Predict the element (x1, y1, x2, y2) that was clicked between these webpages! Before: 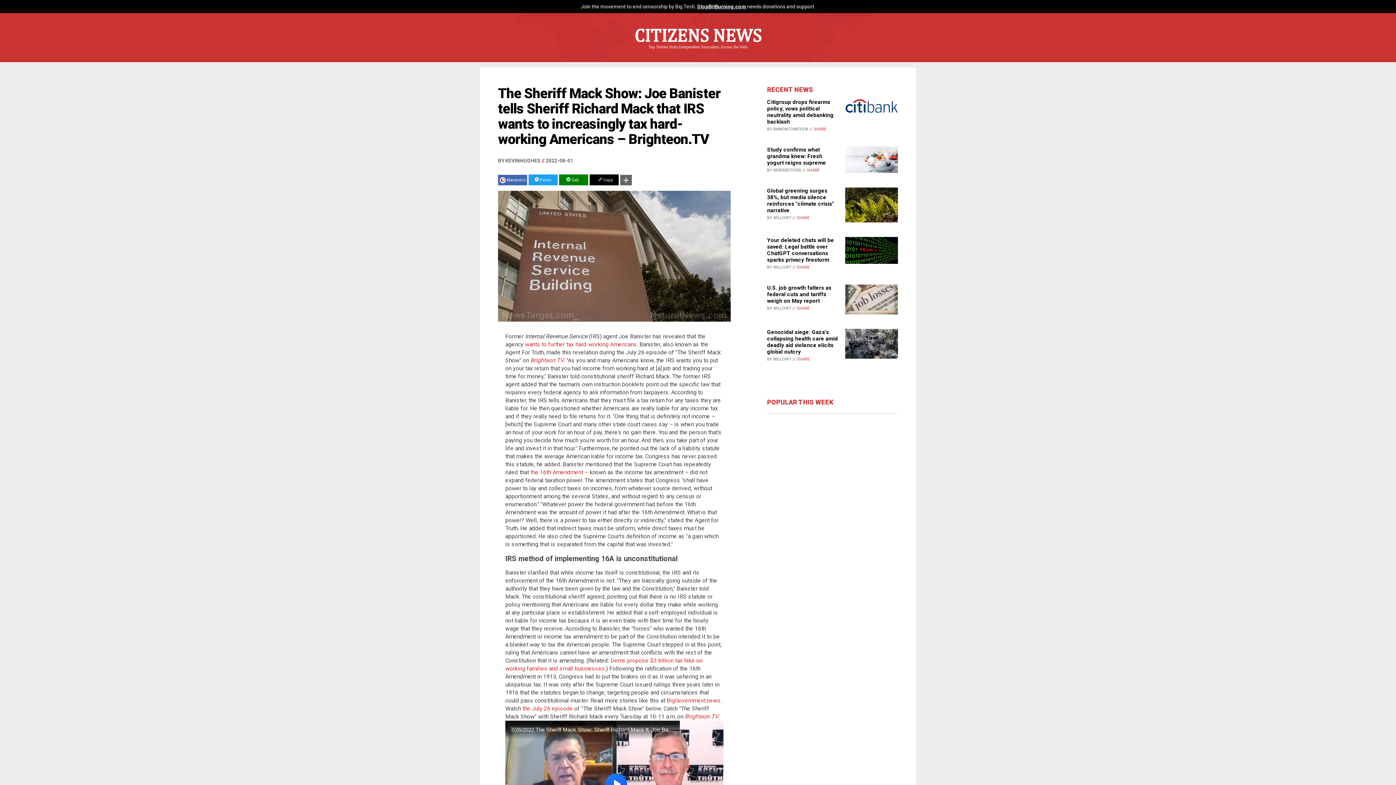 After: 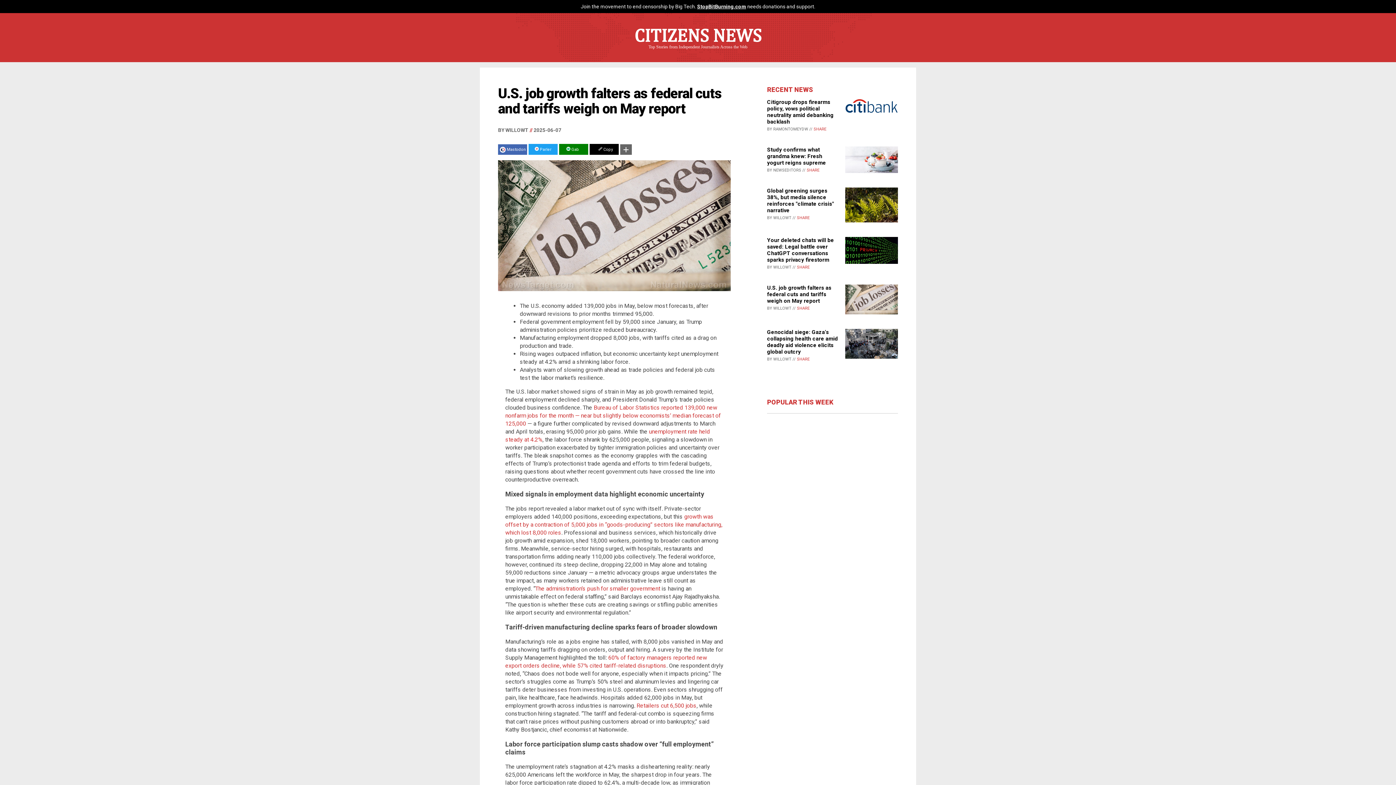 Action: bbox: (767, 284, 831, 304) label: U.S. job growth falters as federal cuts and tariffs weigh on May report